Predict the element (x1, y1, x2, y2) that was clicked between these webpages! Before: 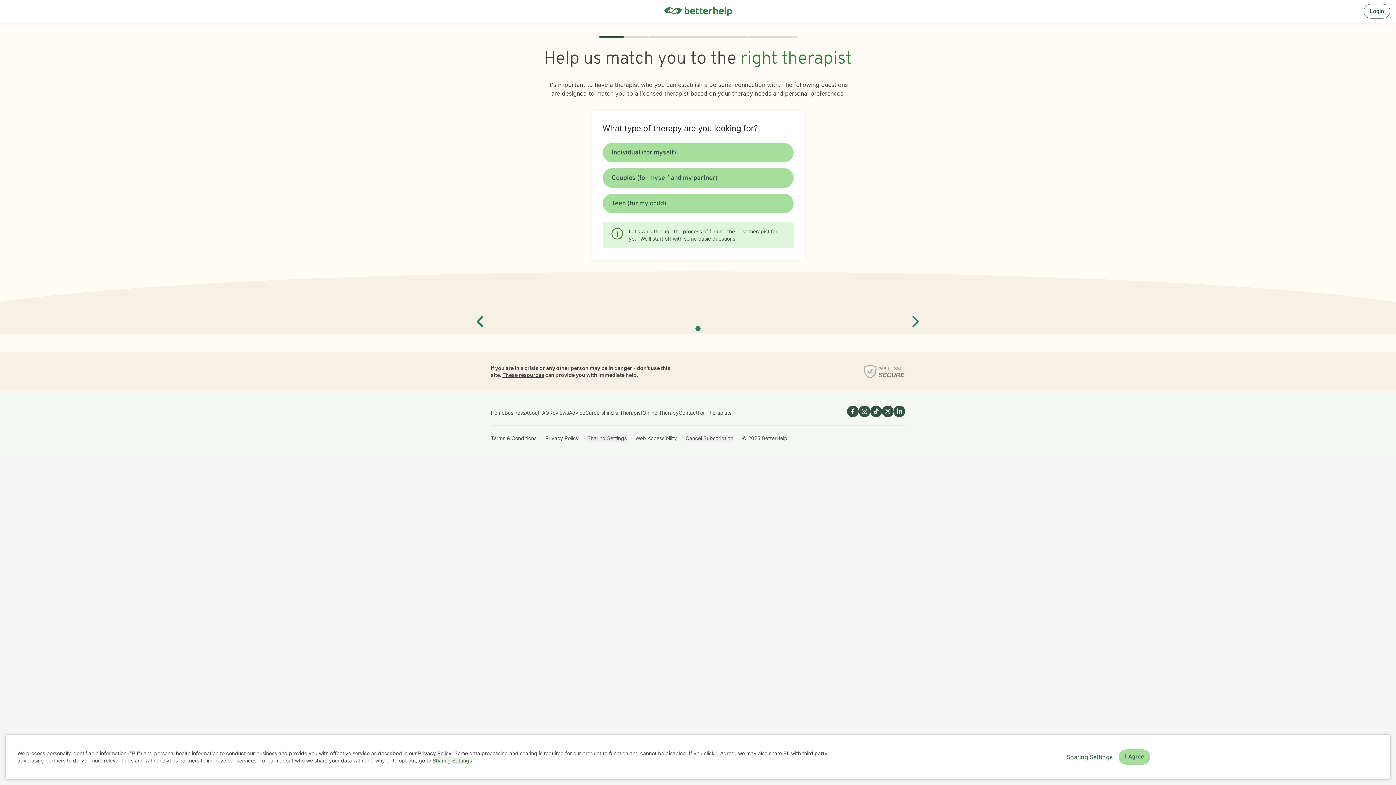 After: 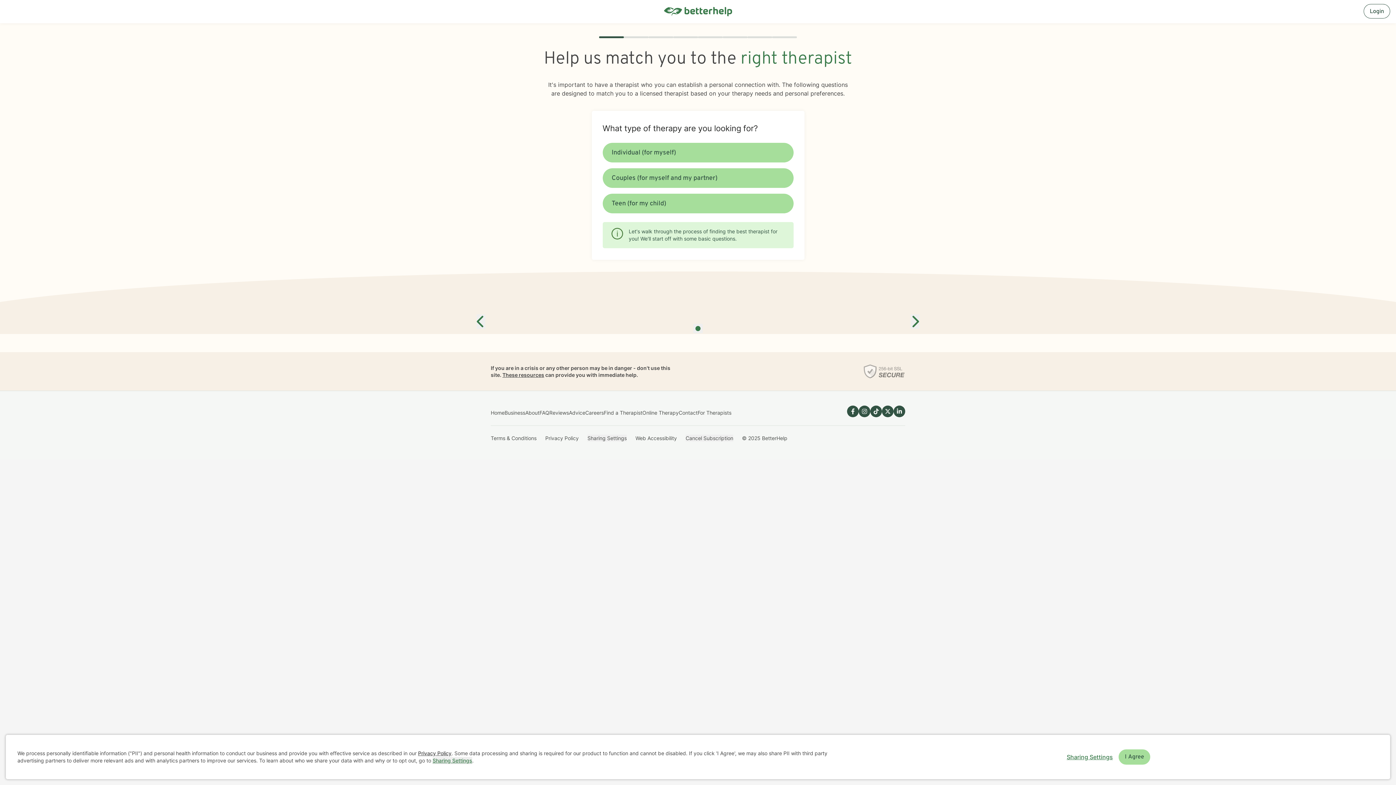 Action: label: Privacy Policy bbox: (418, 750, 451, 756)